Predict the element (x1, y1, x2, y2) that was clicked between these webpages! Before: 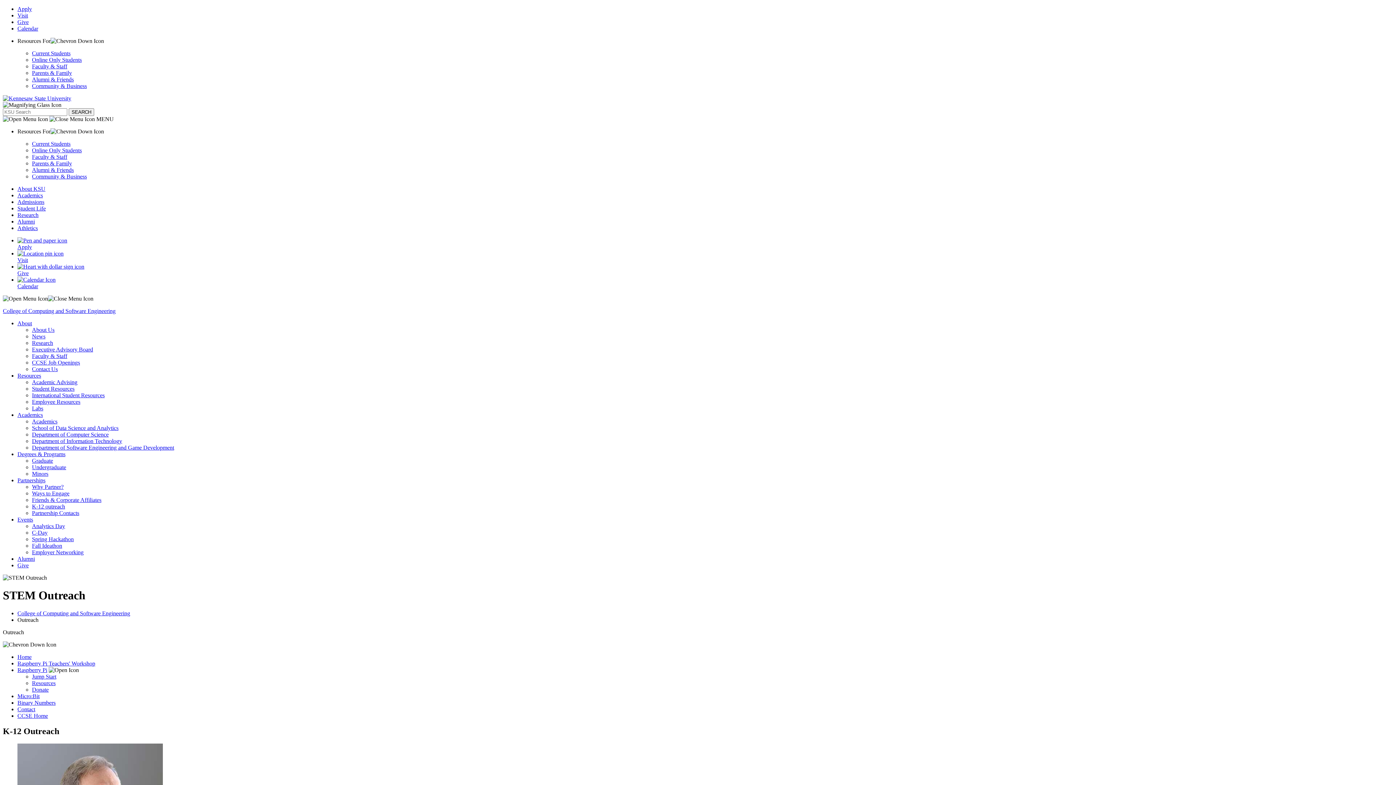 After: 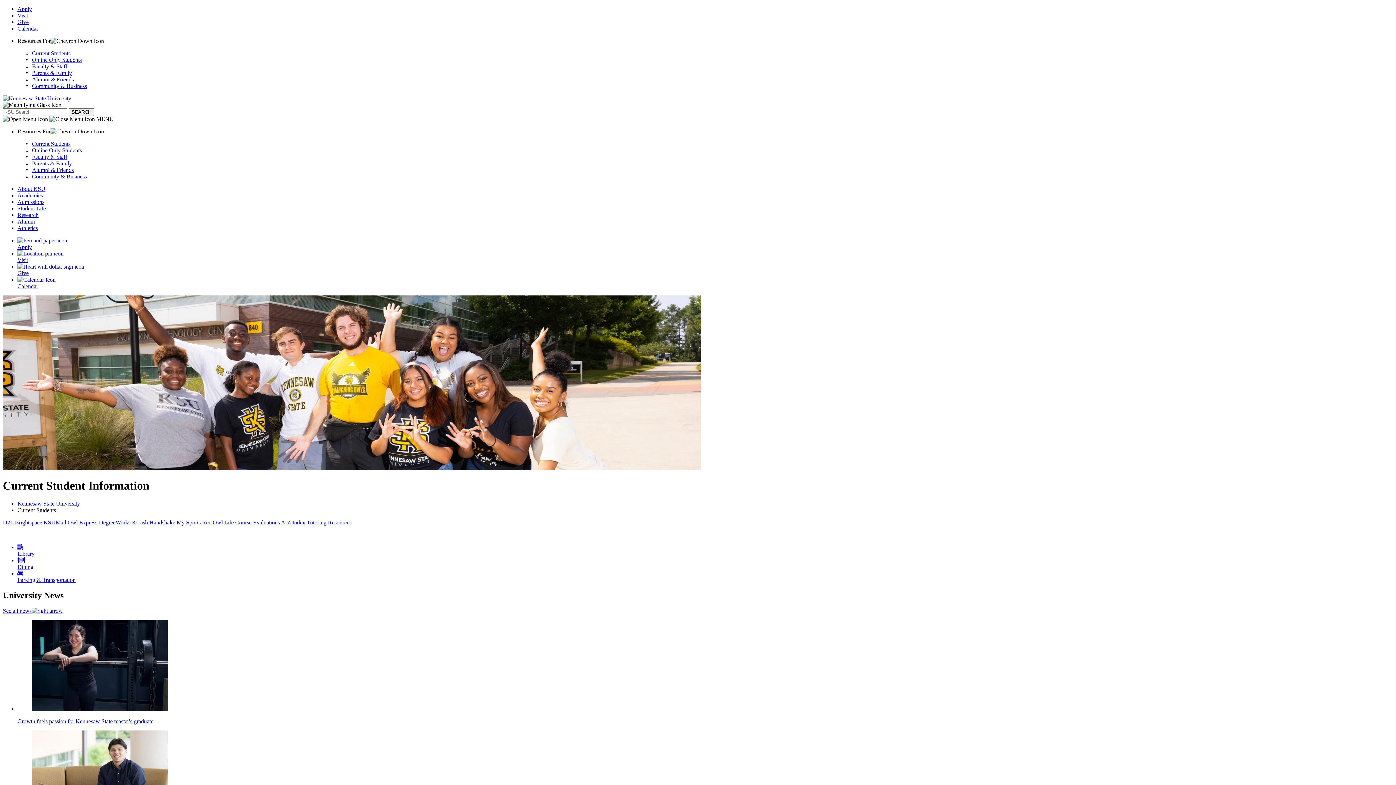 Action: label: Current Students bbox: (32, 50, 70, 56)